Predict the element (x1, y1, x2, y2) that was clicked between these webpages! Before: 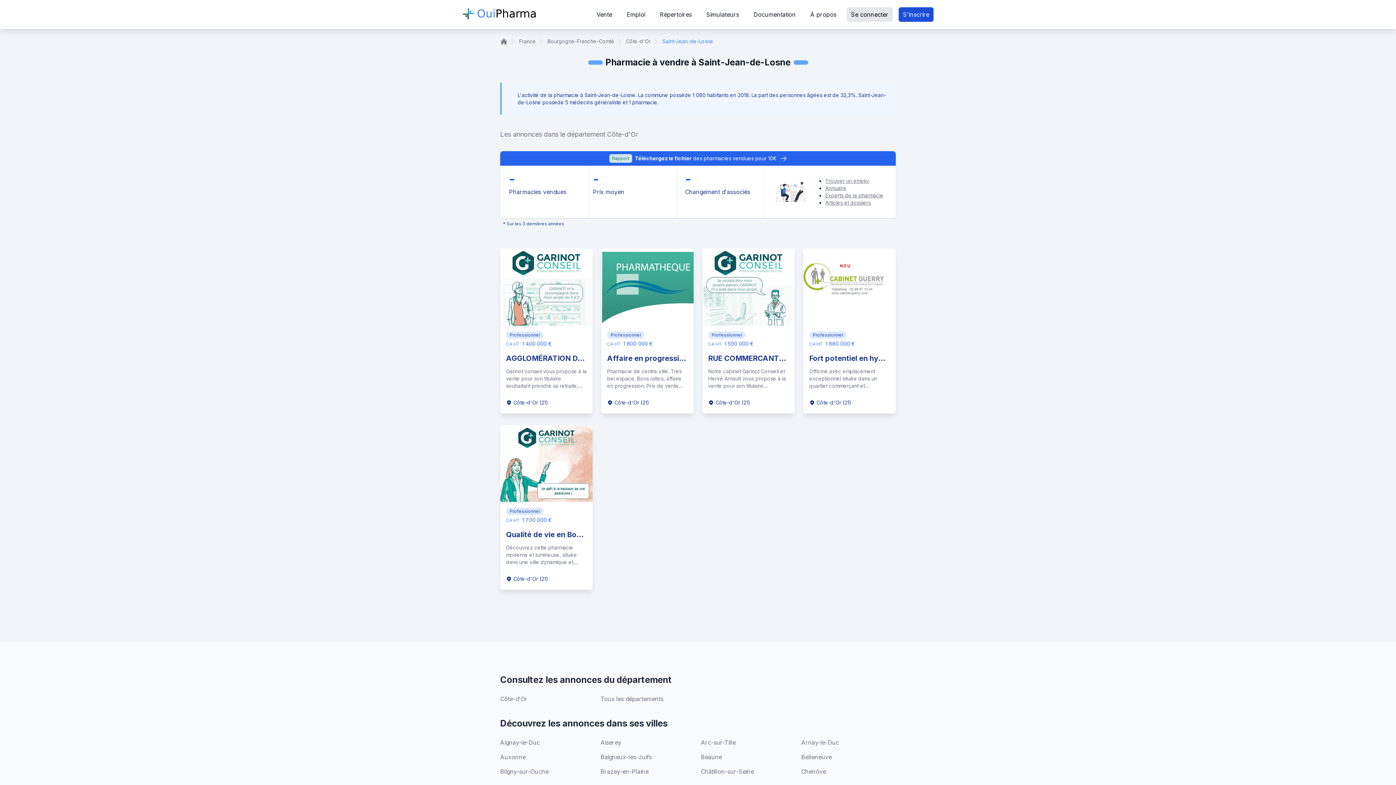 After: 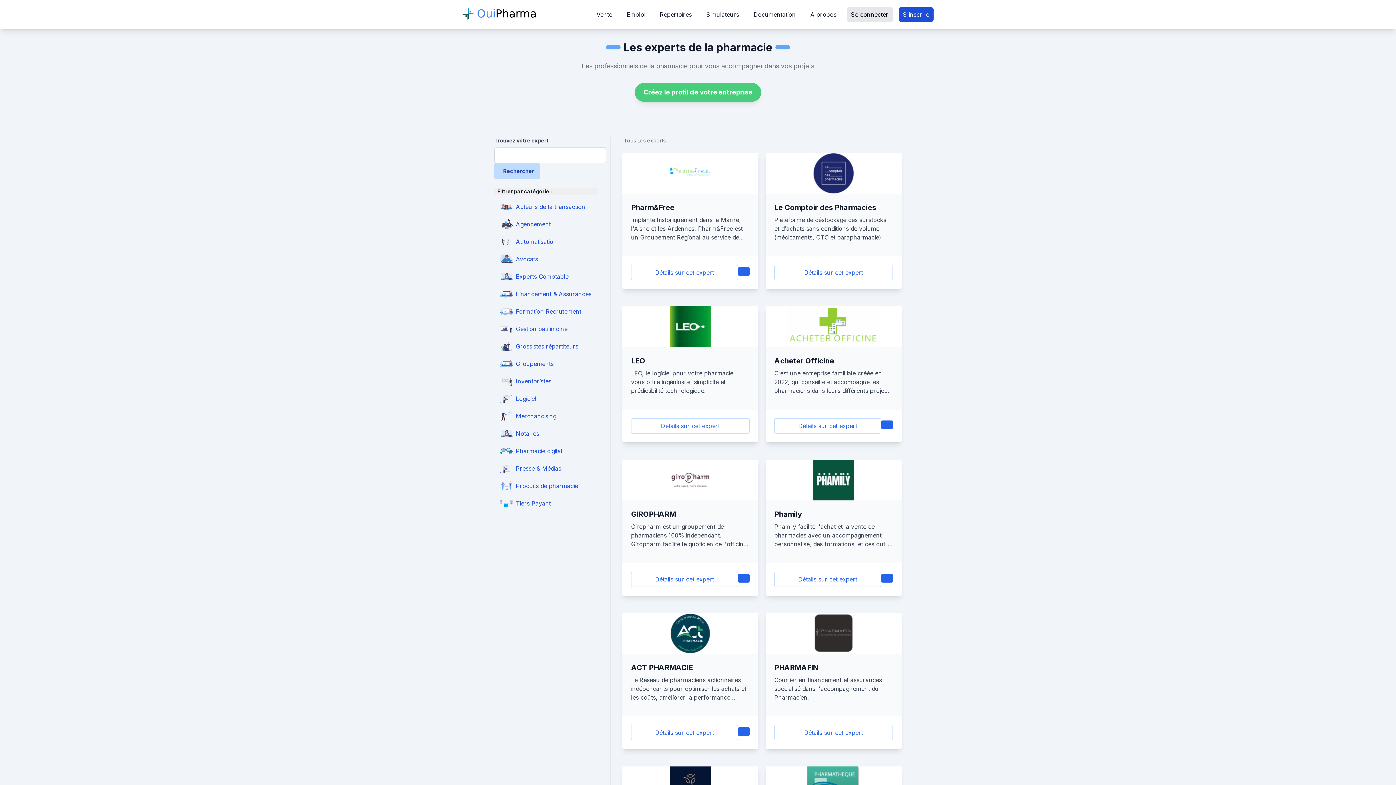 Action: label: Experts de la pharmacie bbox: (825, 192, 883, 198)